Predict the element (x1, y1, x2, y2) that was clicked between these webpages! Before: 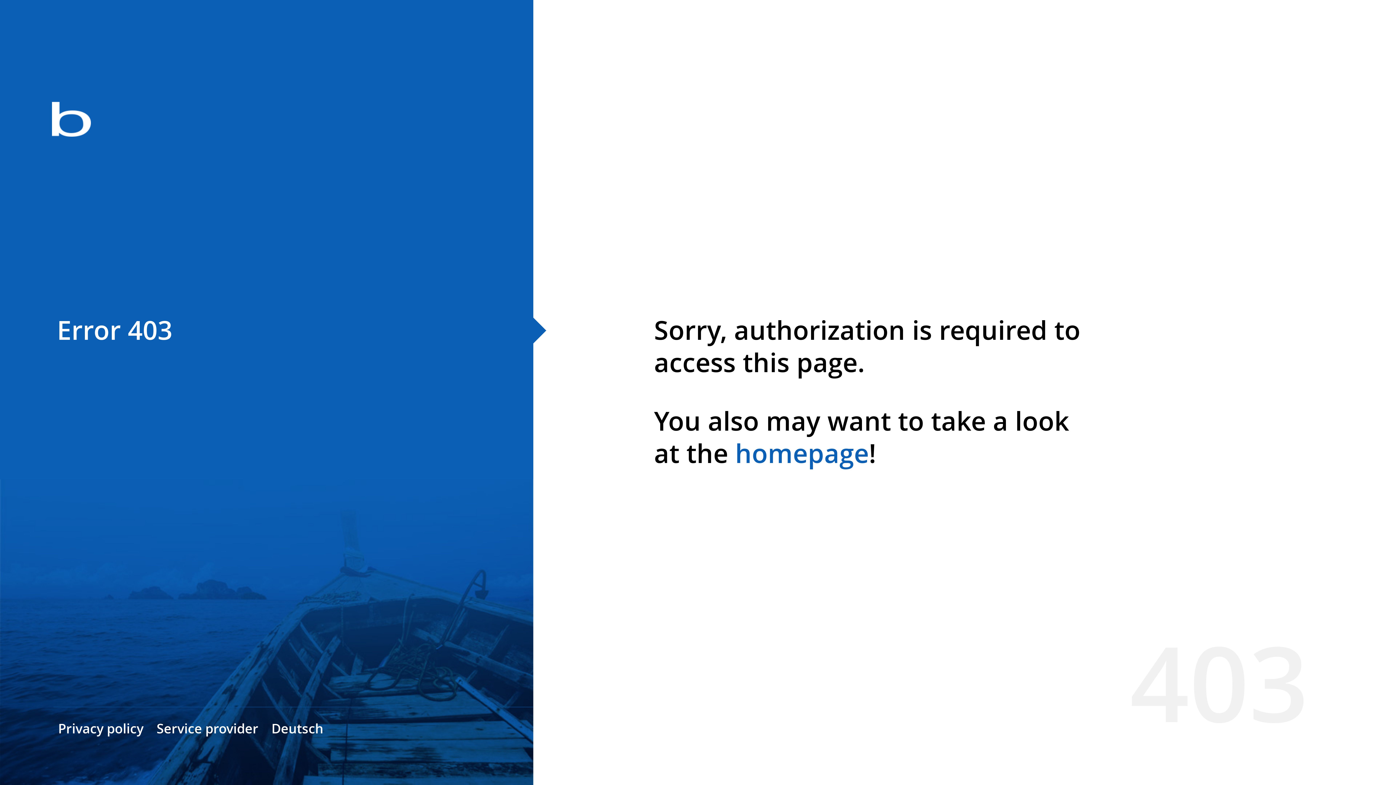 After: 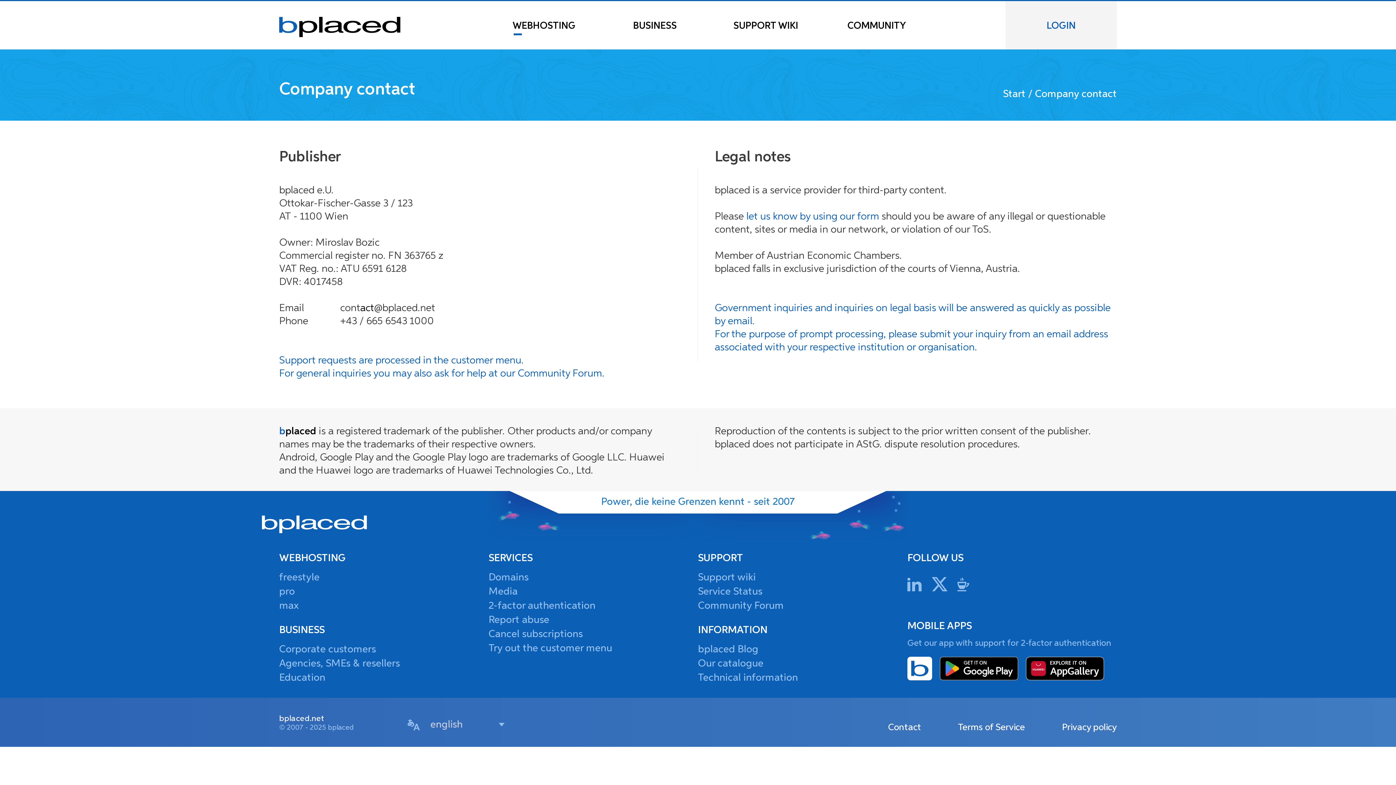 Action: bbox: (156, 720, 258, 737) label: Service provider